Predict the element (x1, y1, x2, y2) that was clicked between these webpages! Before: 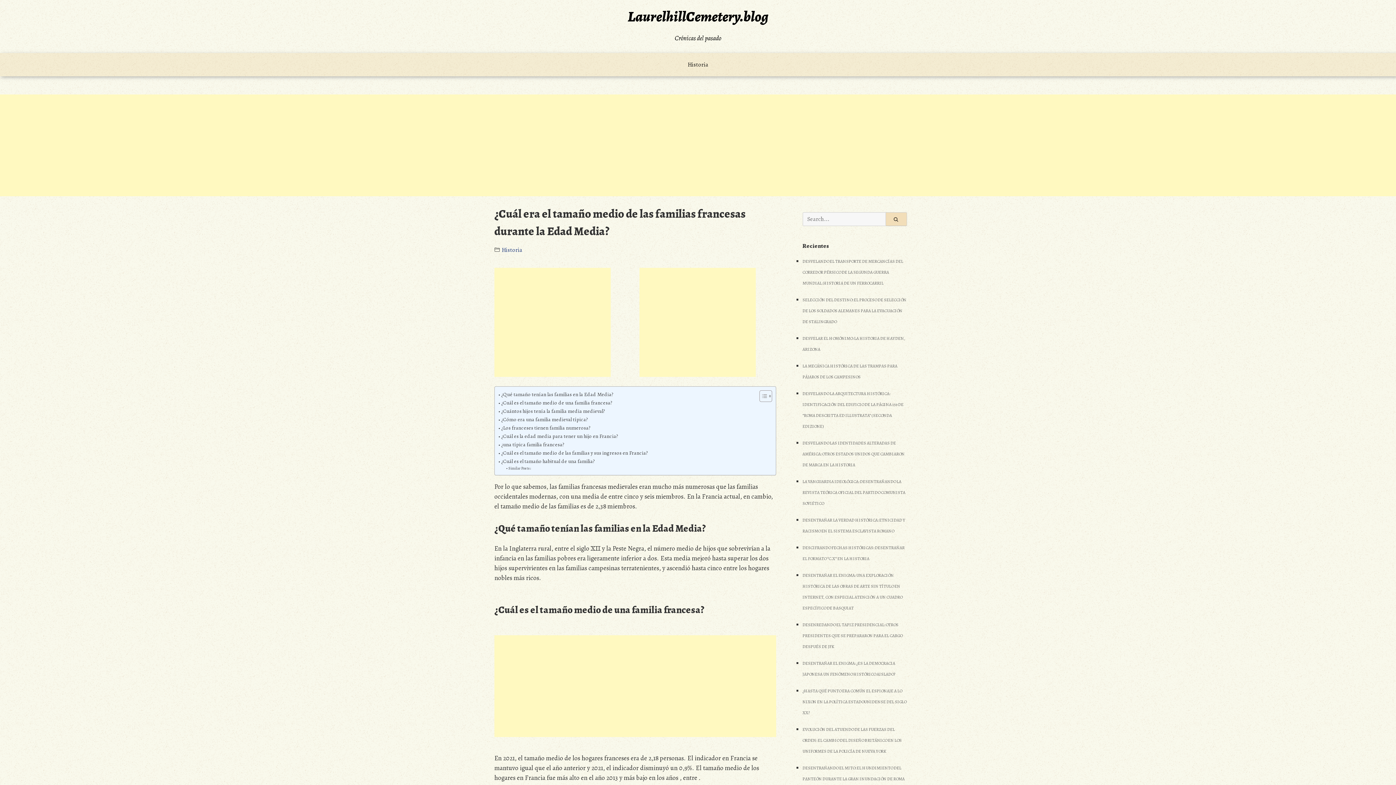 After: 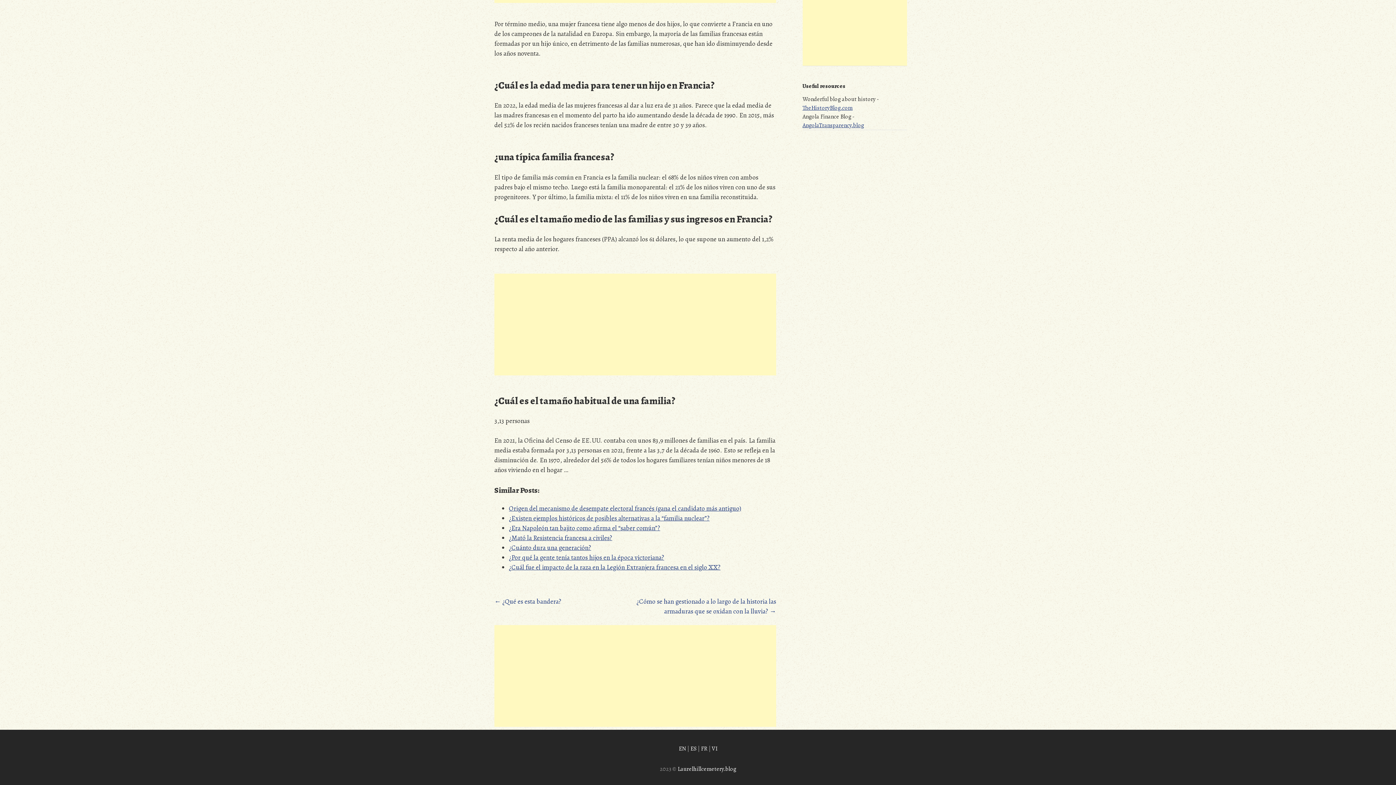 Action: bbox: (498, 449, 647, 457) label: ¿Cuál es el tamaño medio de las familias y sus ingresos en Francia?